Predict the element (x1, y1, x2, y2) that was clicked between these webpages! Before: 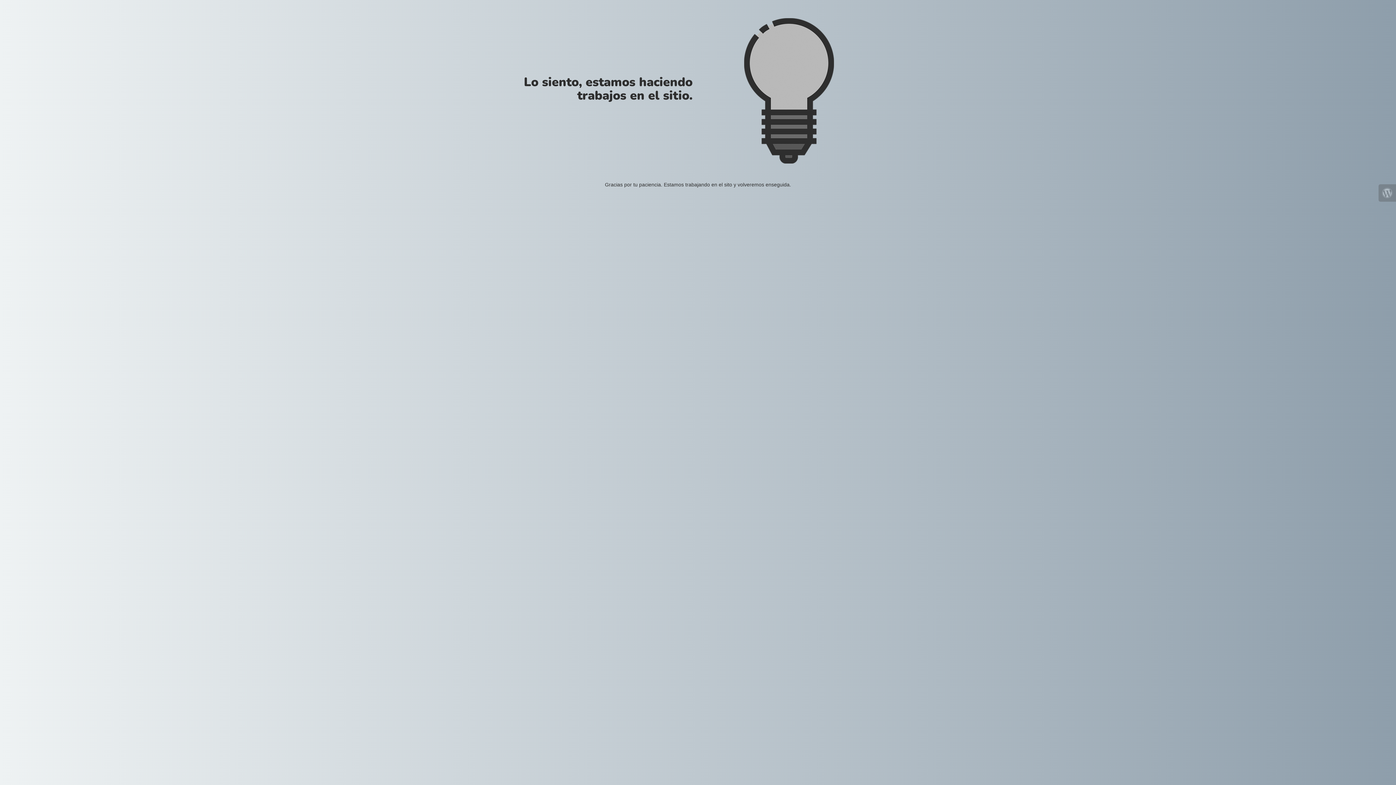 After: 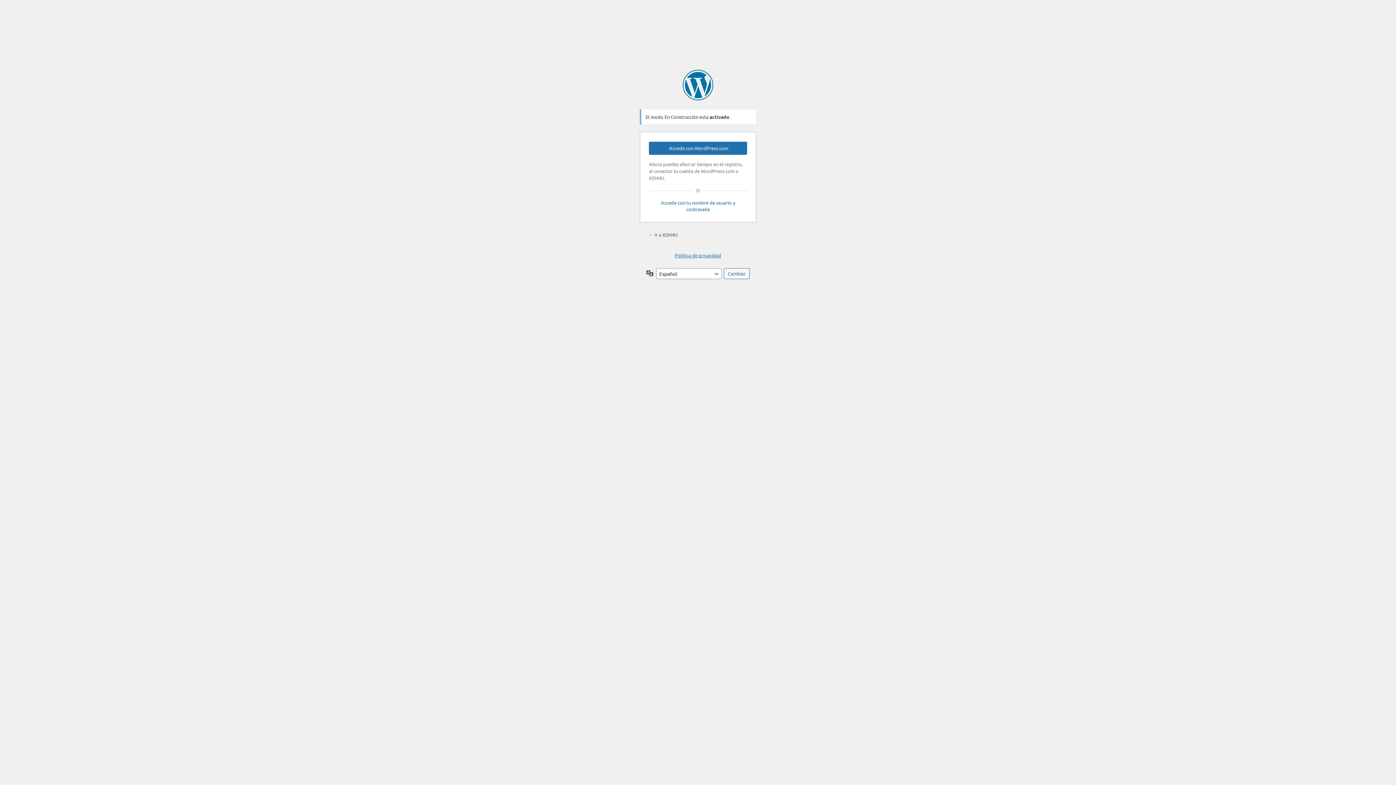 Action: bbox: (1378, 184, 1396, 201)